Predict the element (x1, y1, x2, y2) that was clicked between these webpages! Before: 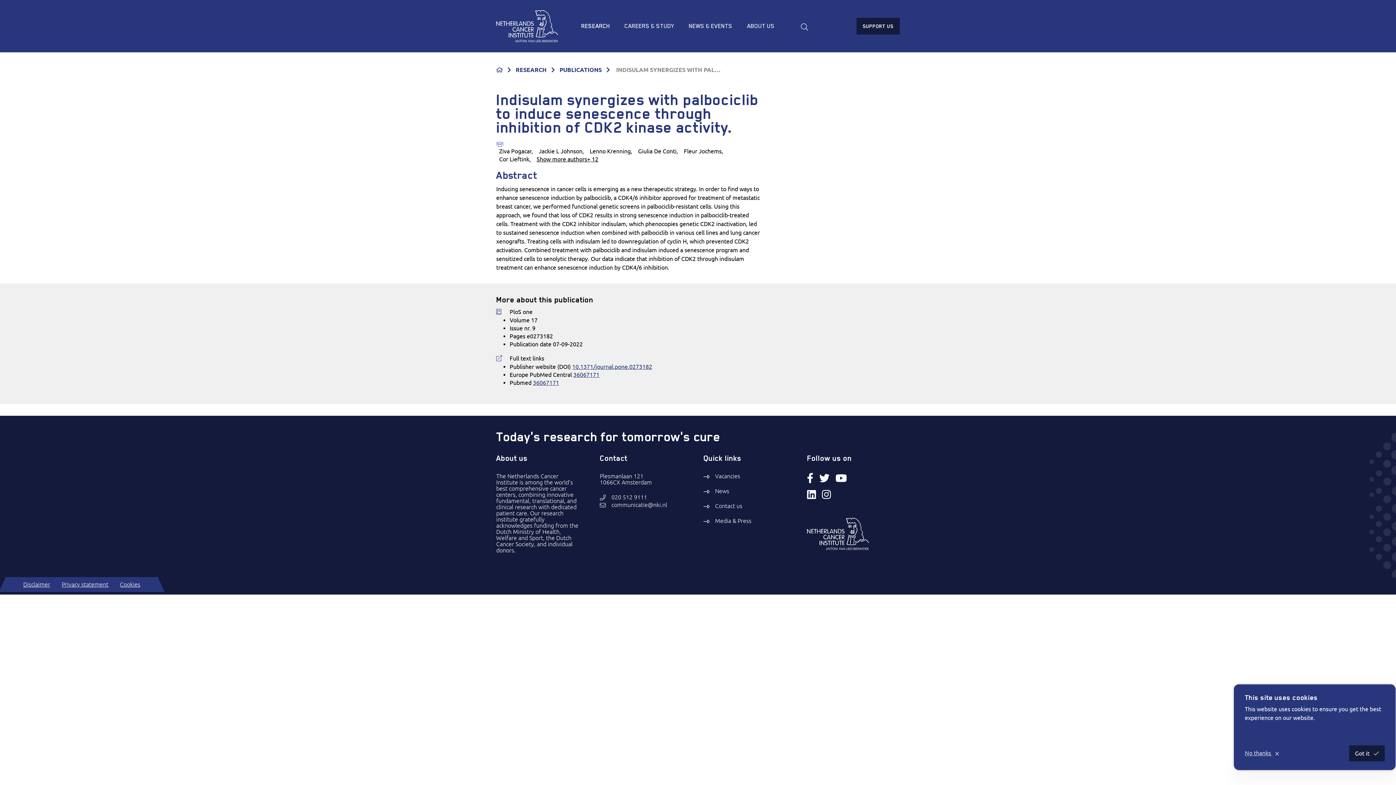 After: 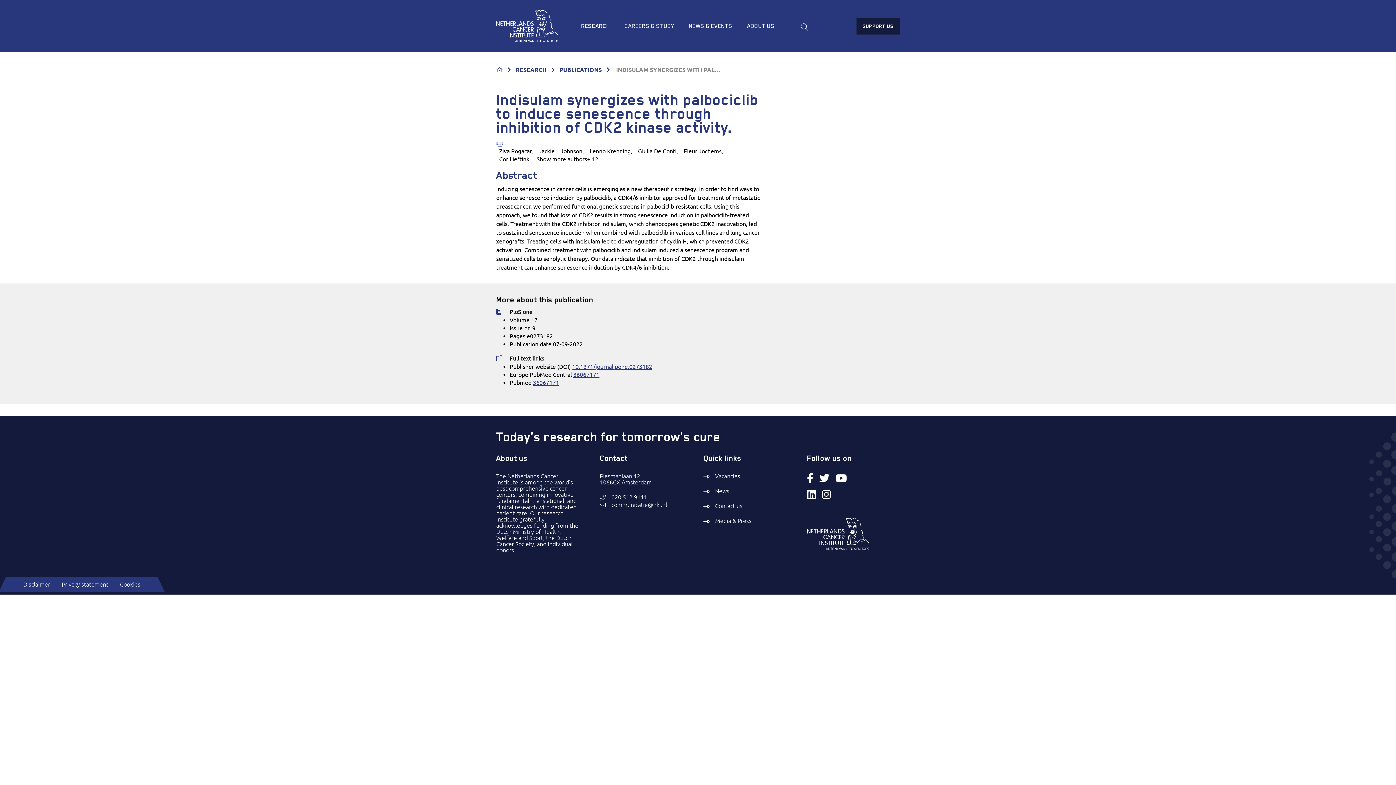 Action: label: Got it  bbox: (1349, 745, 1385, 761)